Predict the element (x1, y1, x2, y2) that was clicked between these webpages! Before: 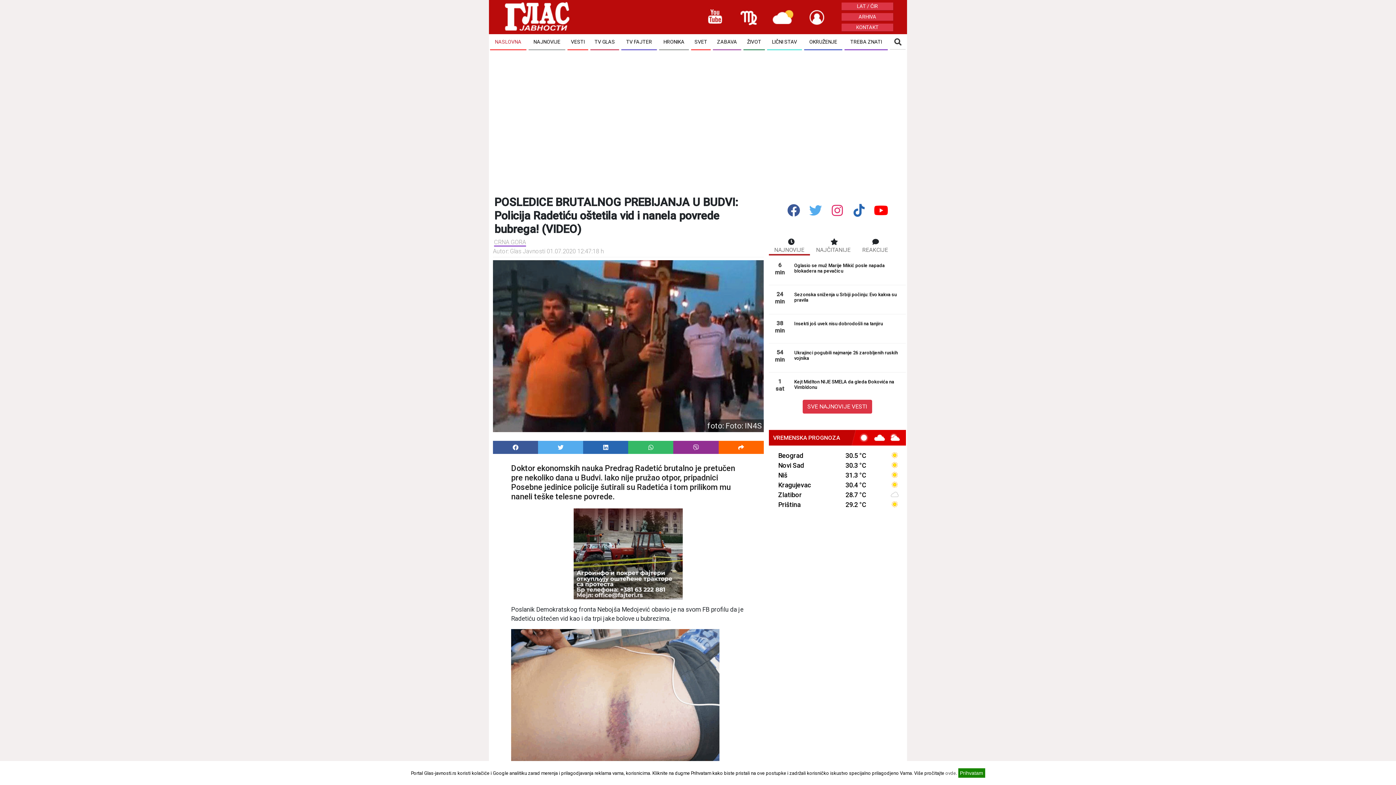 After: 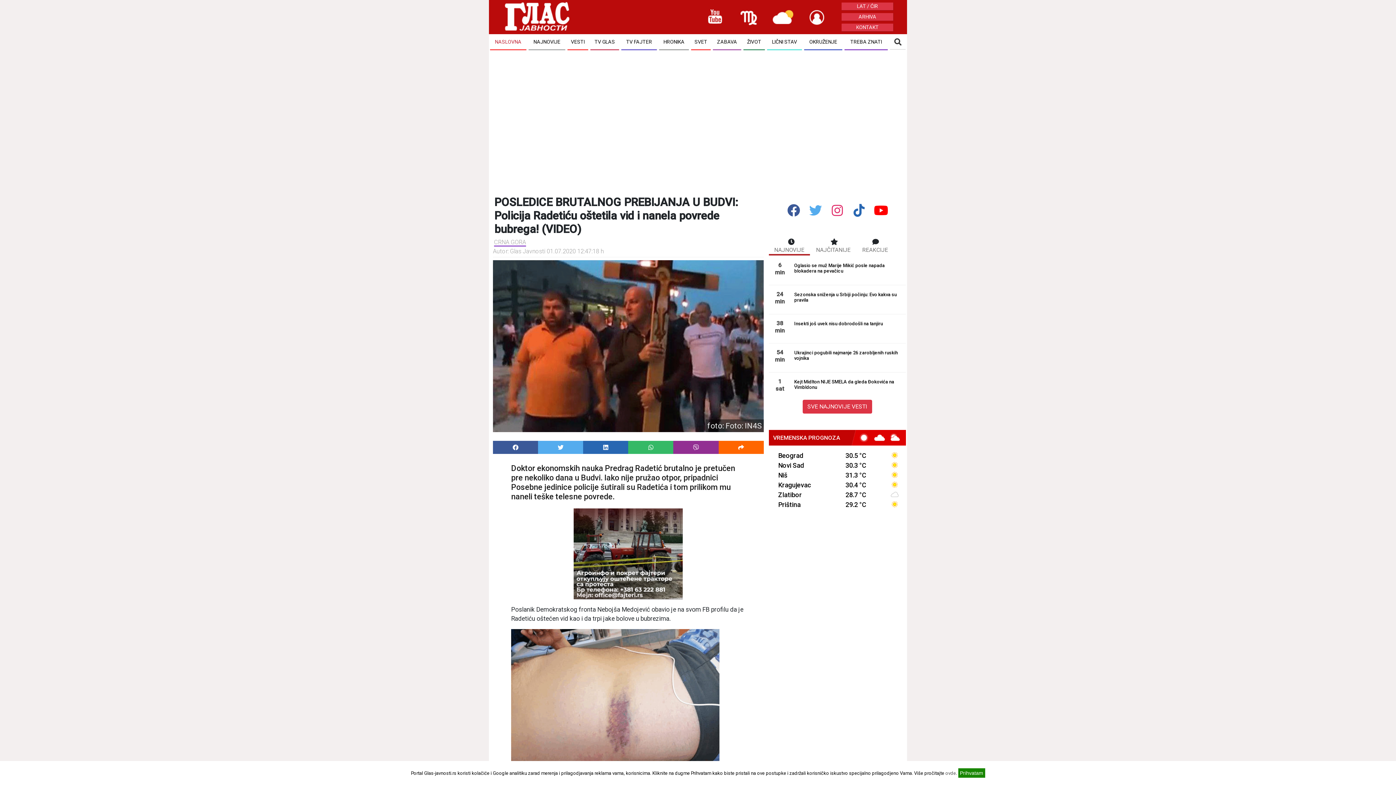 Action: bbox: (707, 8, 722, 14)